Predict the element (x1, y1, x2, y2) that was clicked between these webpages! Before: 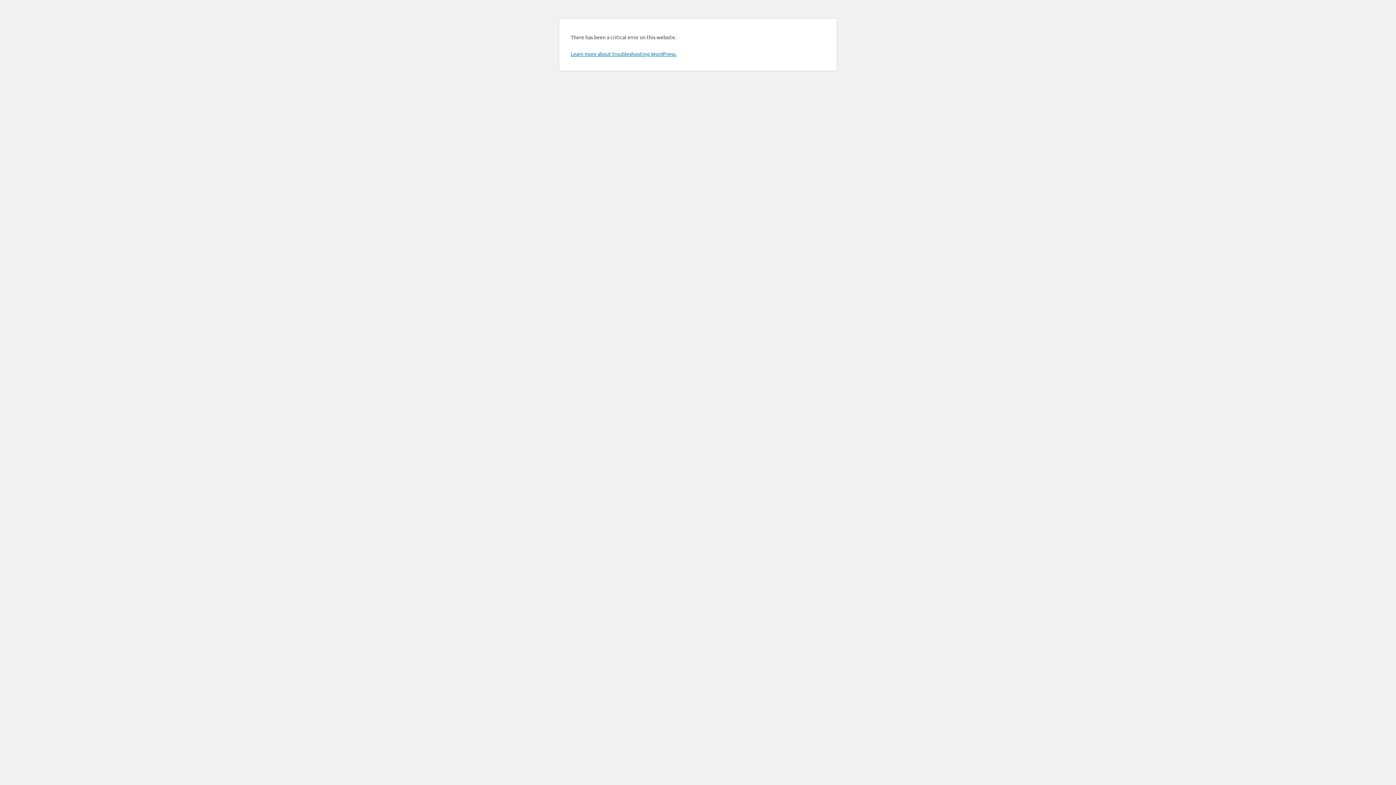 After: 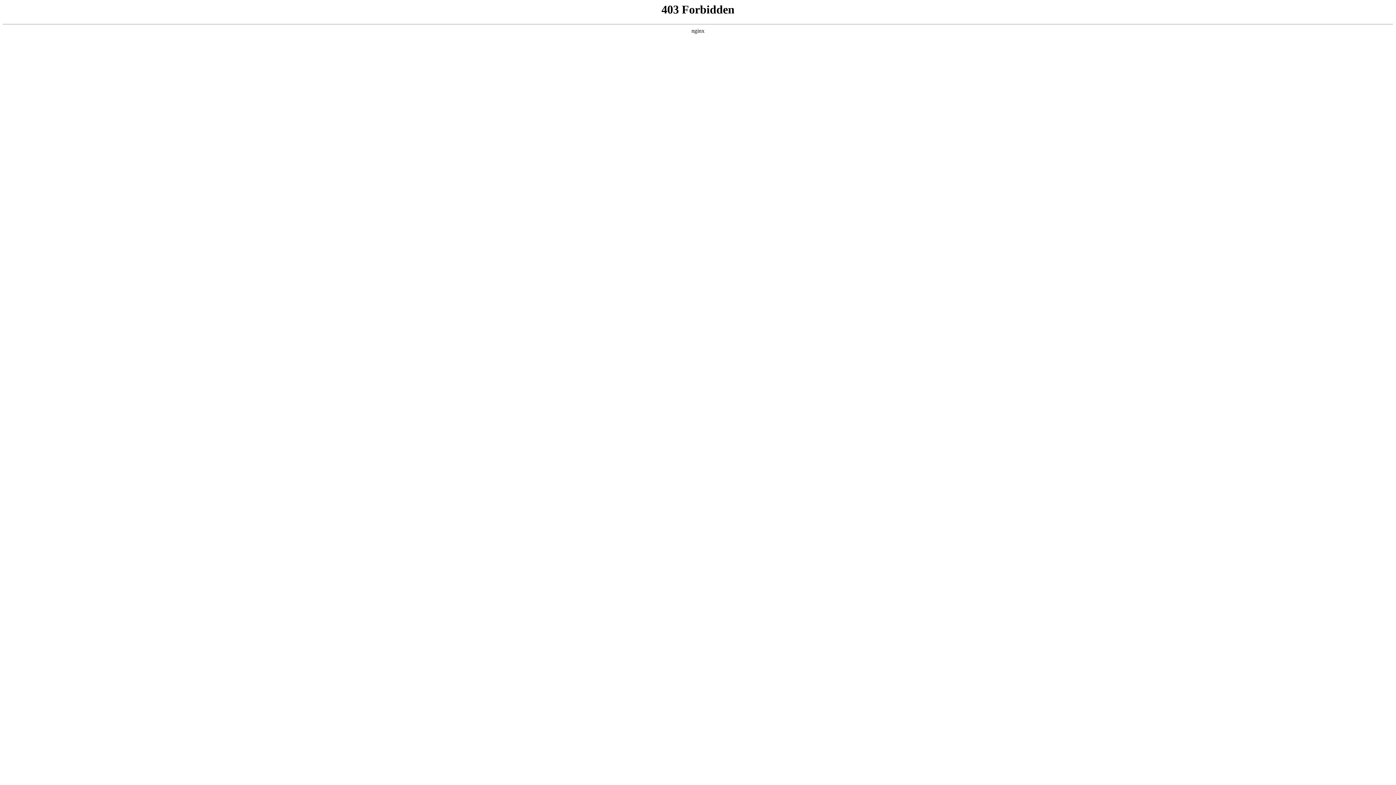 Action: label: Learn more about troubleshooting WordPress. bbox: (570, 50, 676, 57)